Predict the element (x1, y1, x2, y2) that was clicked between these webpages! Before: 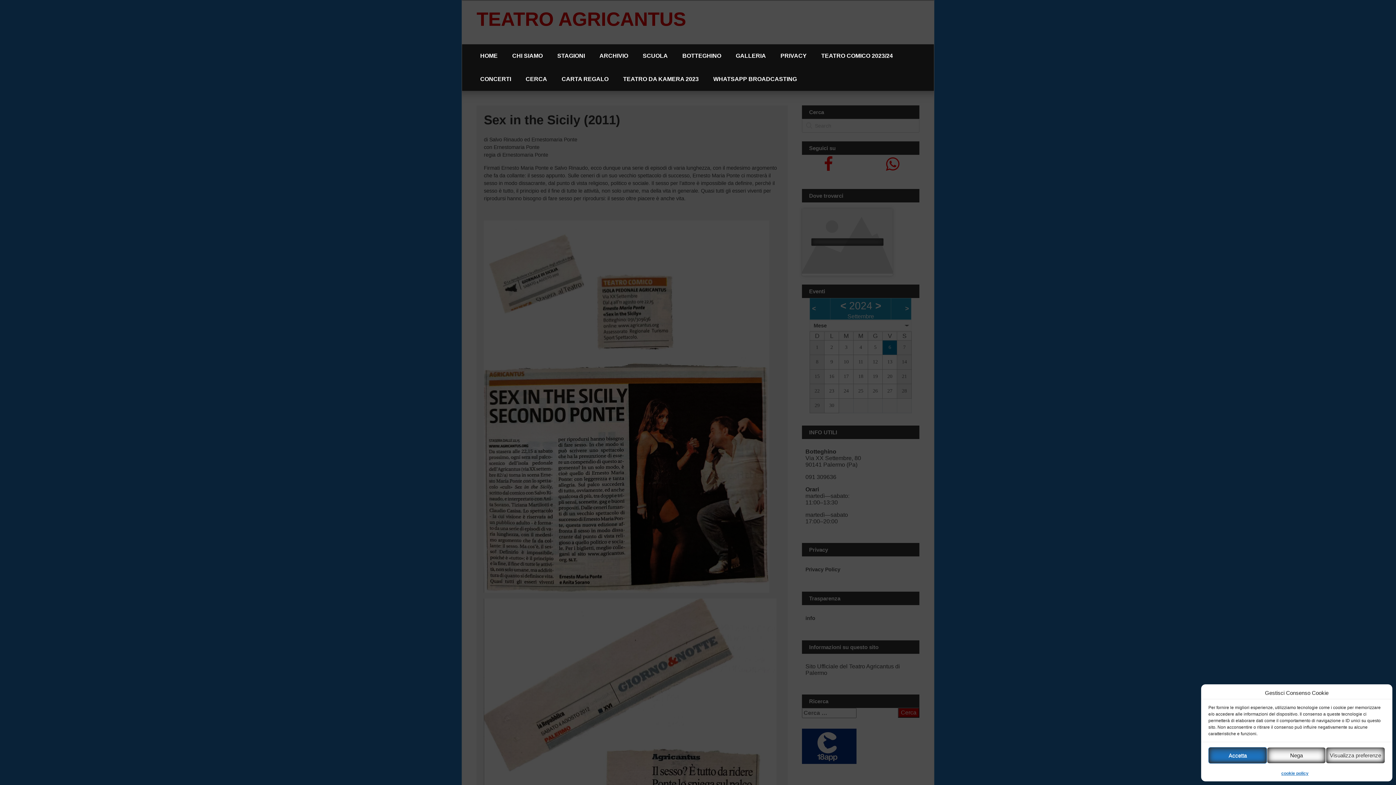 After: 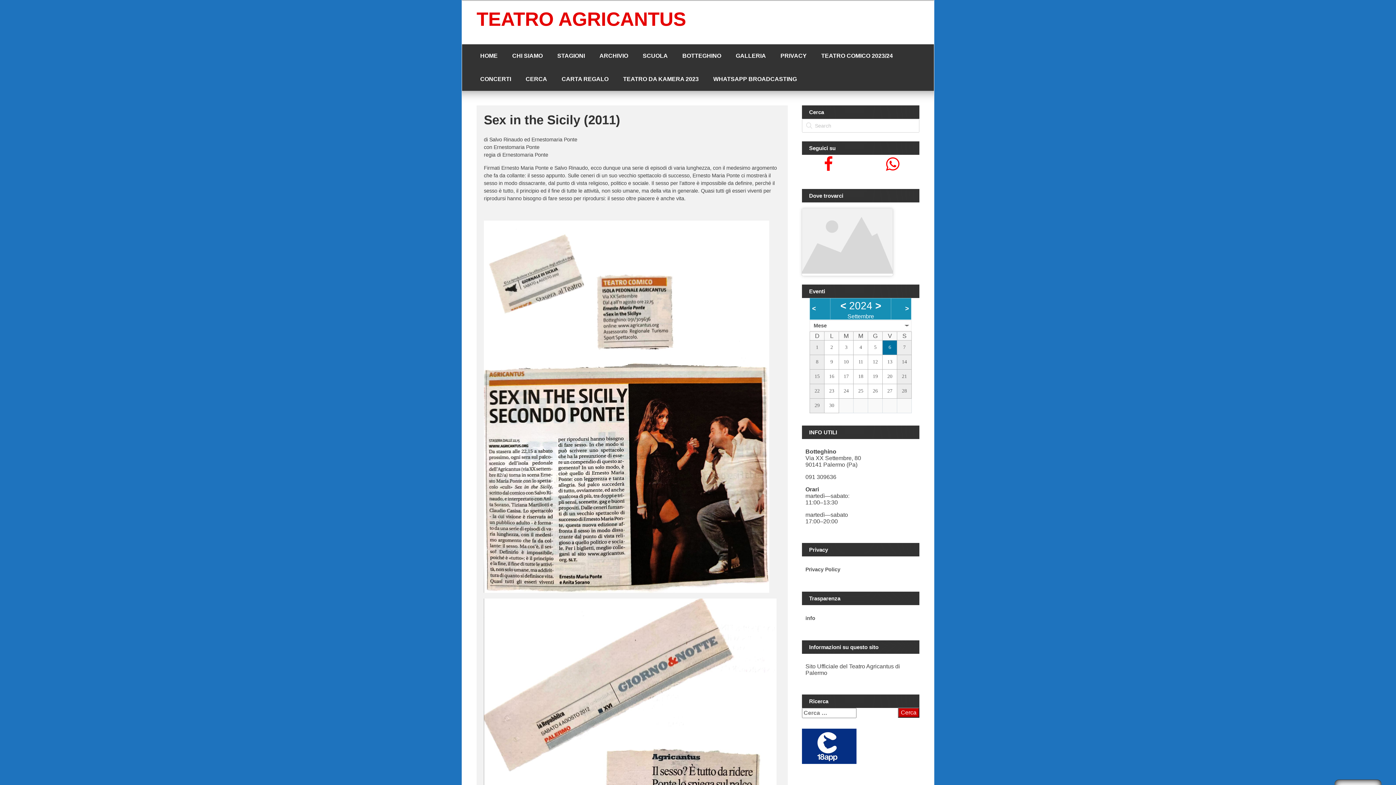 Action: label: Accetta bbox: (1208, 747, 1267, 764)